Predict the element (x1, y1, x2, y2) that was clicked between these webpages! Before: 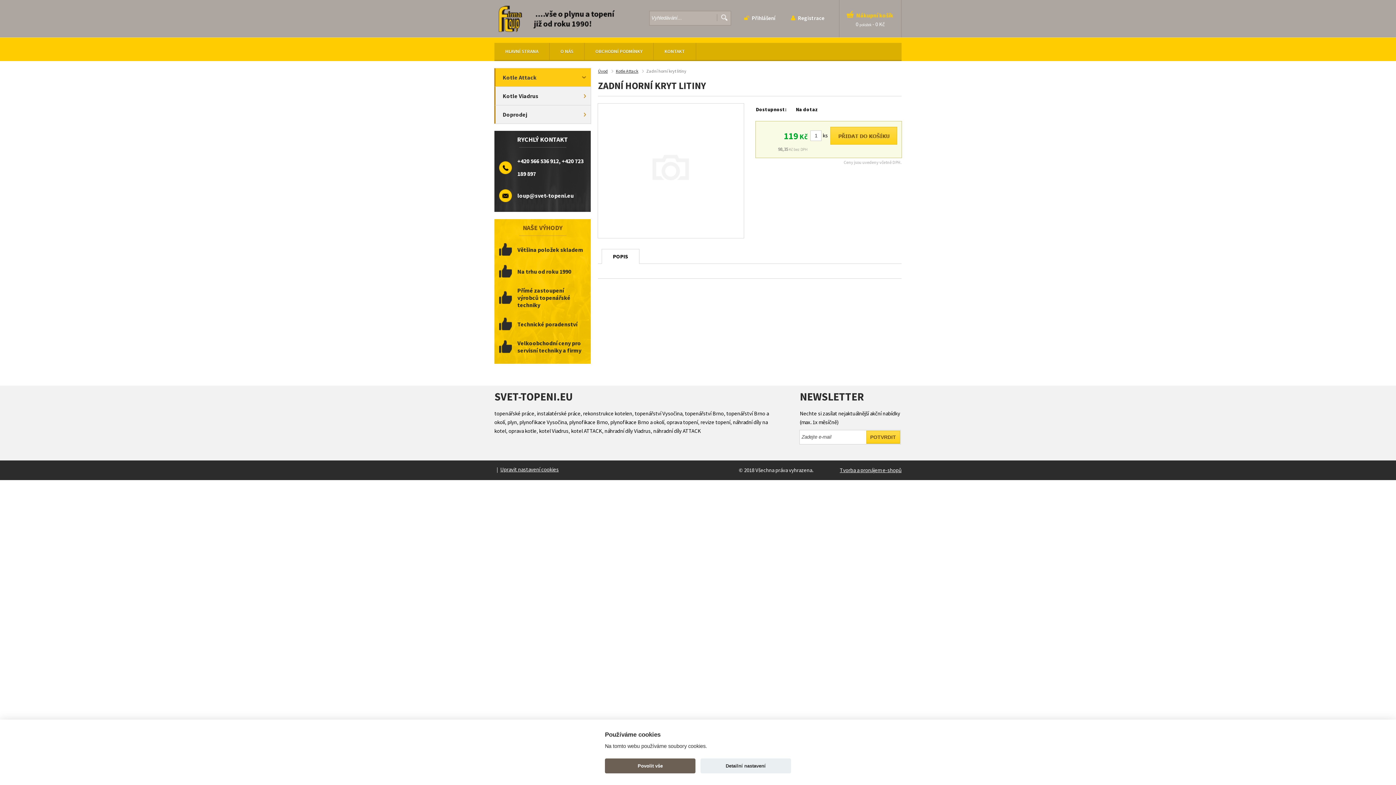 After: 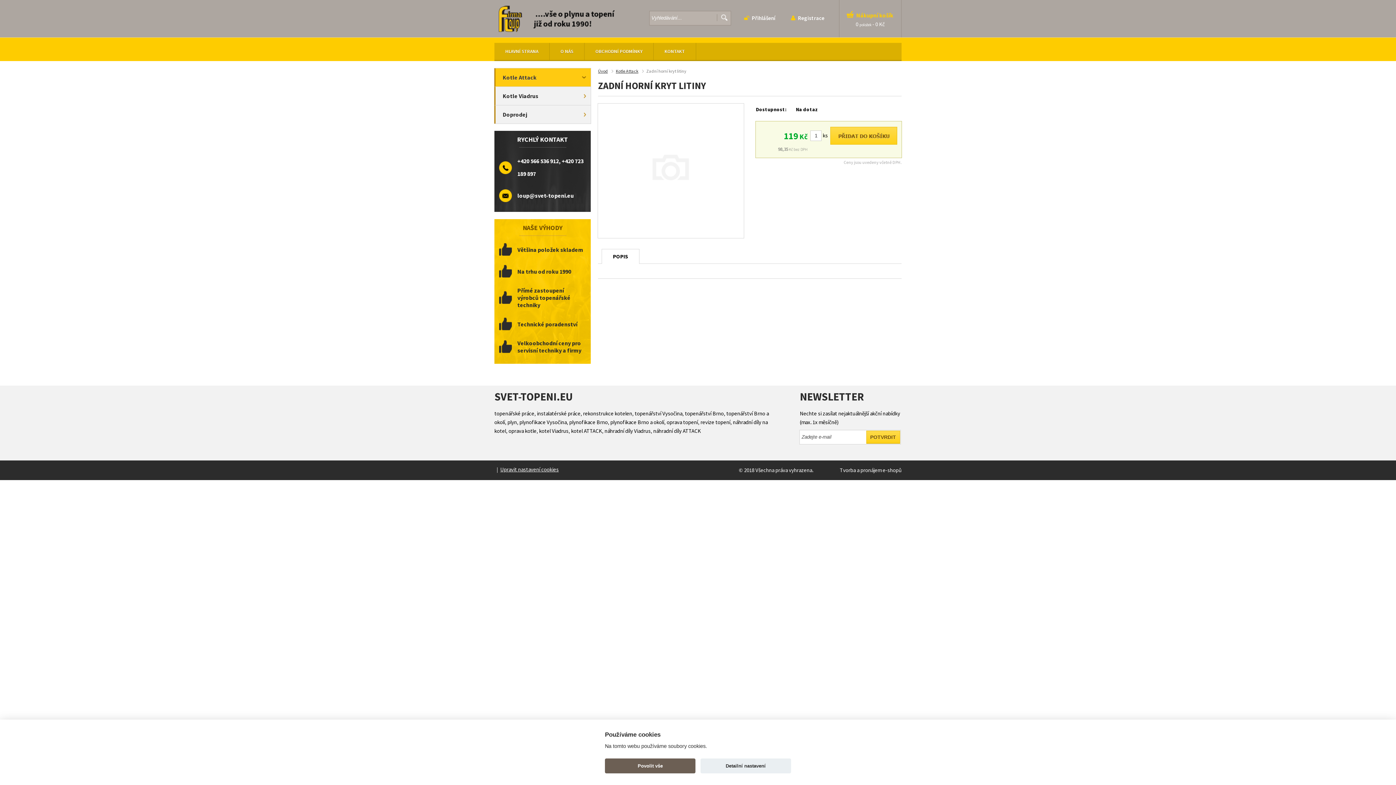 Action: label: Tvorba a pronájem e-shopů bbox: (840, 466, 901, 474)